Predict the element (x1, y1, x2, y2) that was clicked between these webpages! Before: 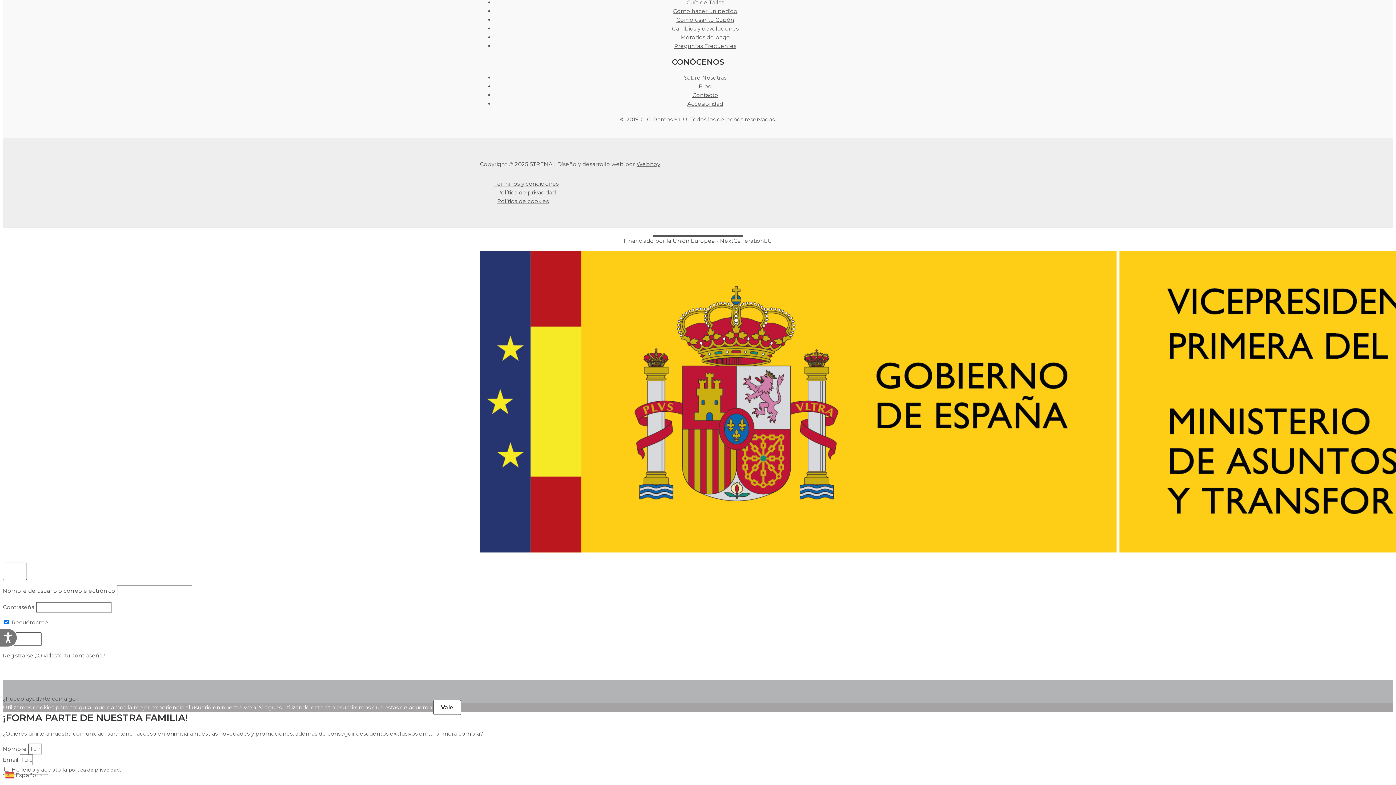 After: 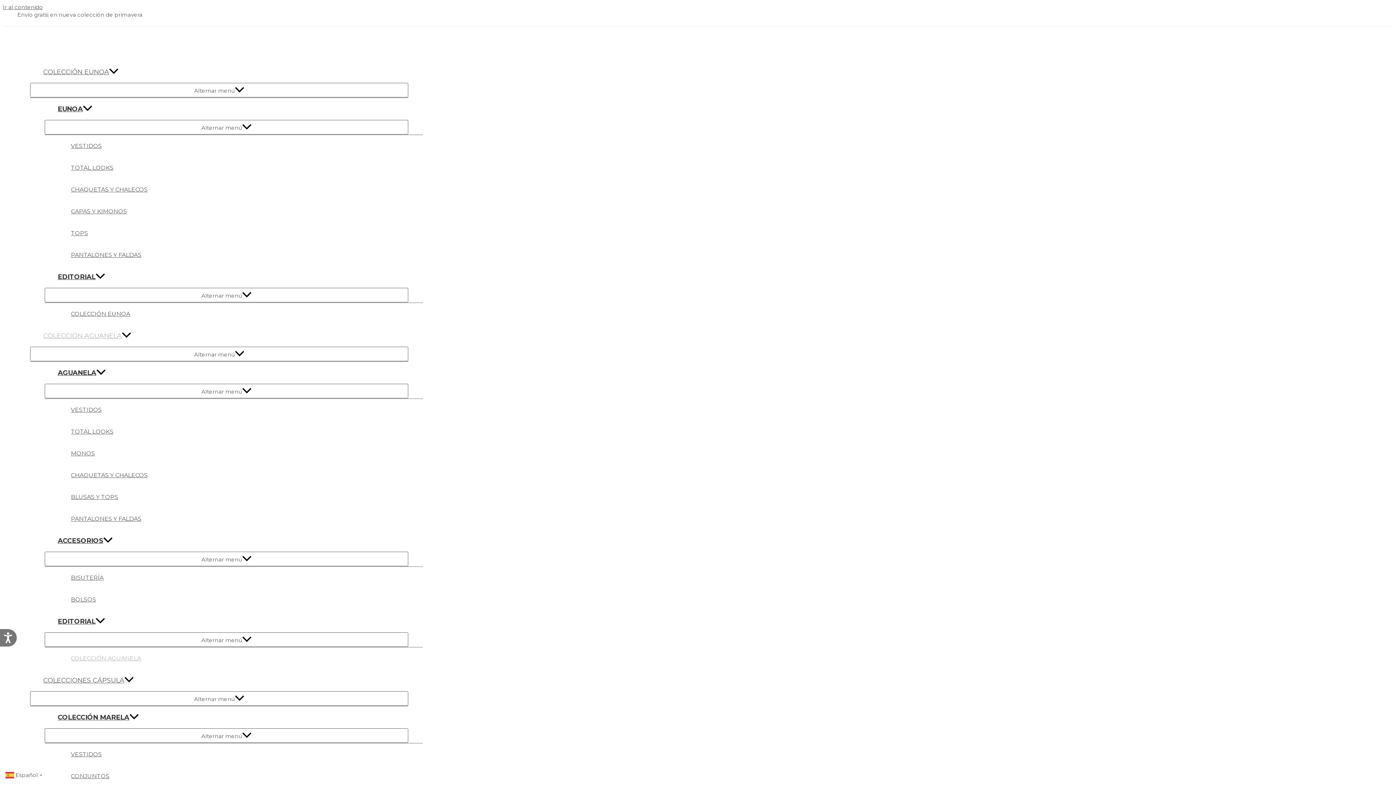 Action: label: COLECCIÓN AGUANELA bbox: (59, 648, 422, 669)